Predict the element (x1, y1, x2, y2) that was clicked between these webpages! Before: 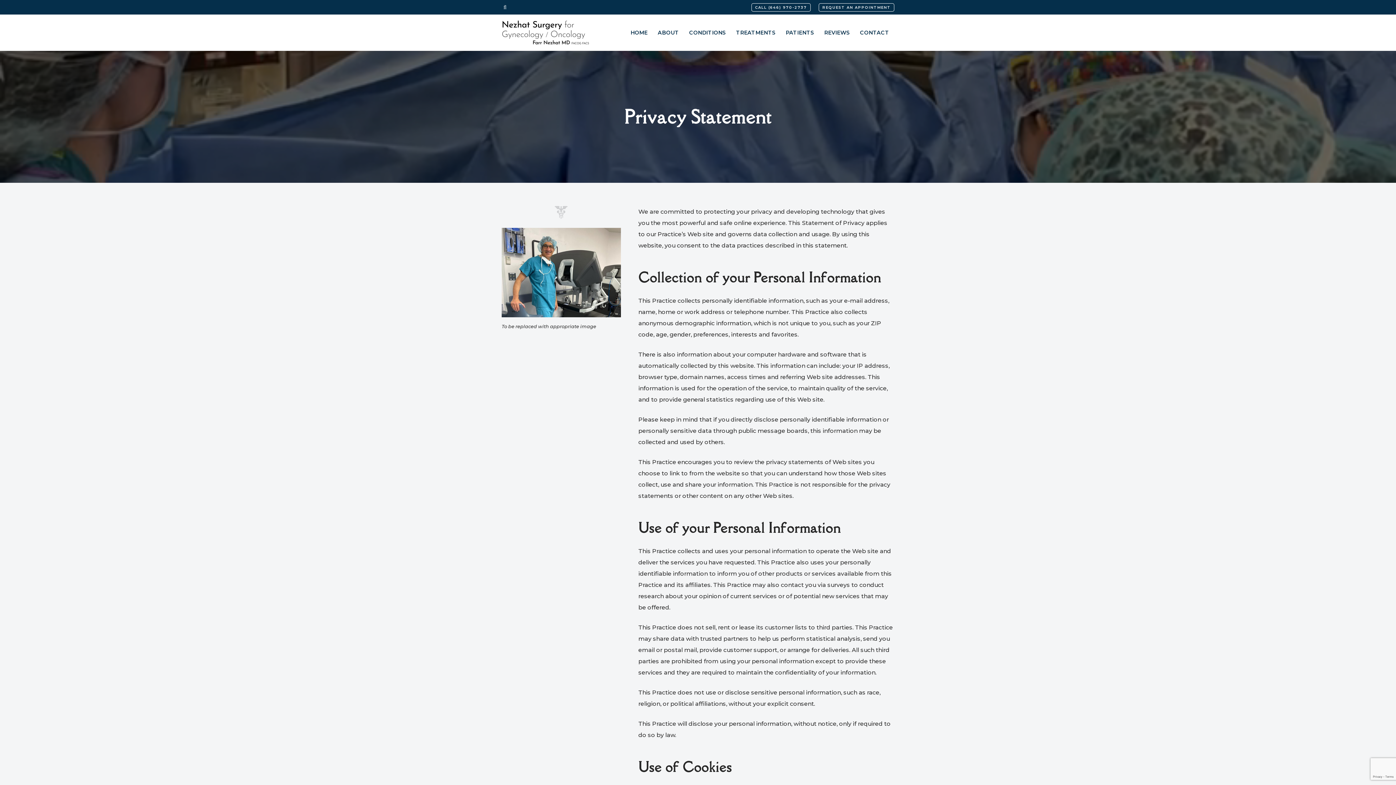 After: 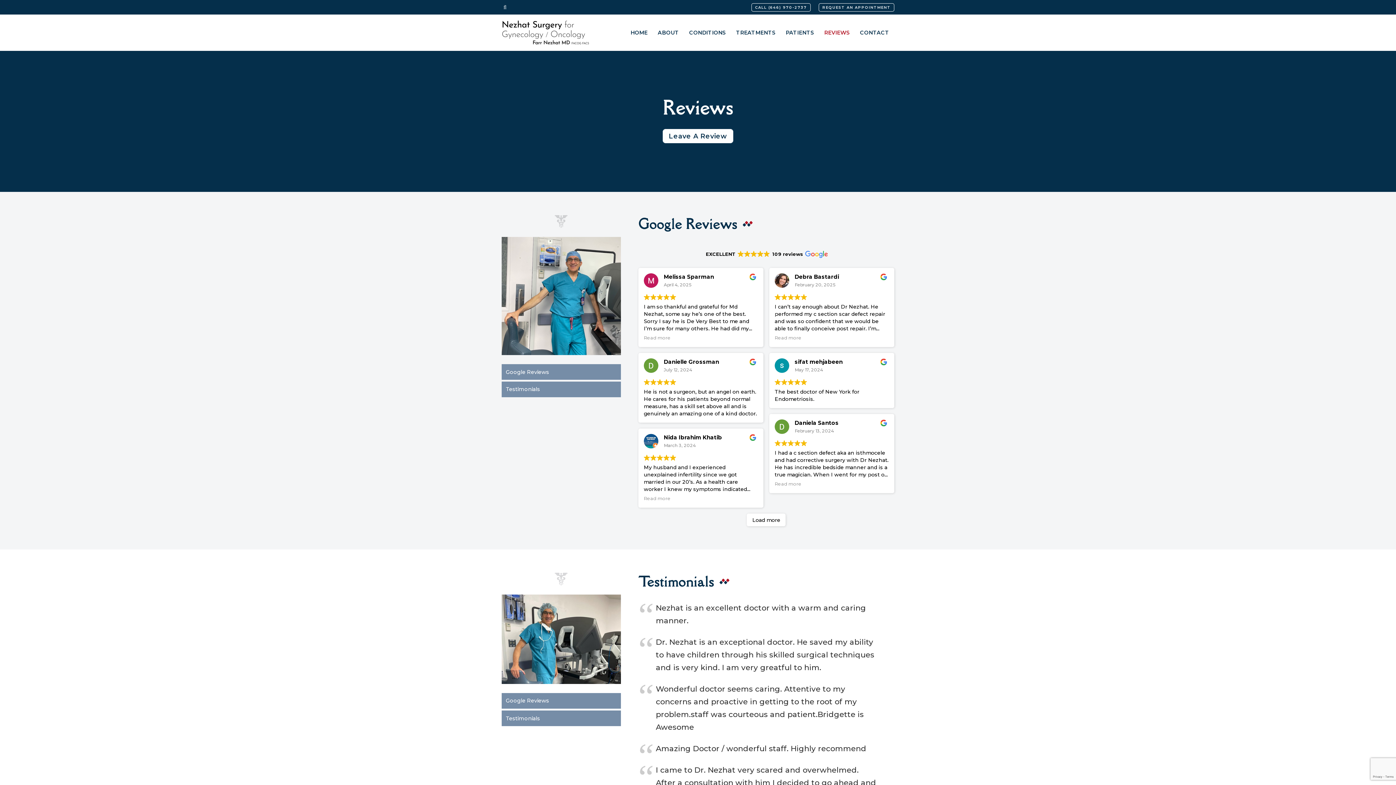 Action: label: REVIEWS bbox: (819, 29, 855, 36)